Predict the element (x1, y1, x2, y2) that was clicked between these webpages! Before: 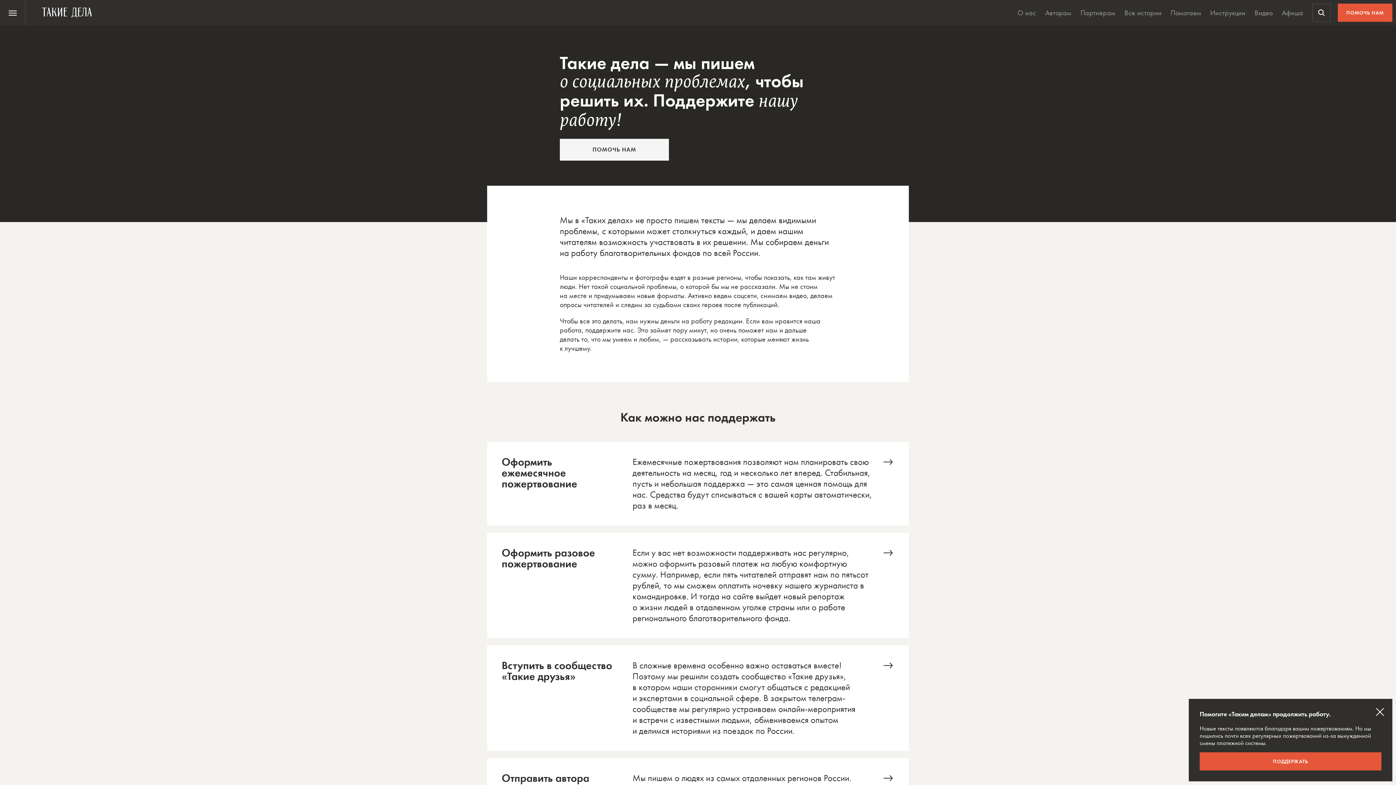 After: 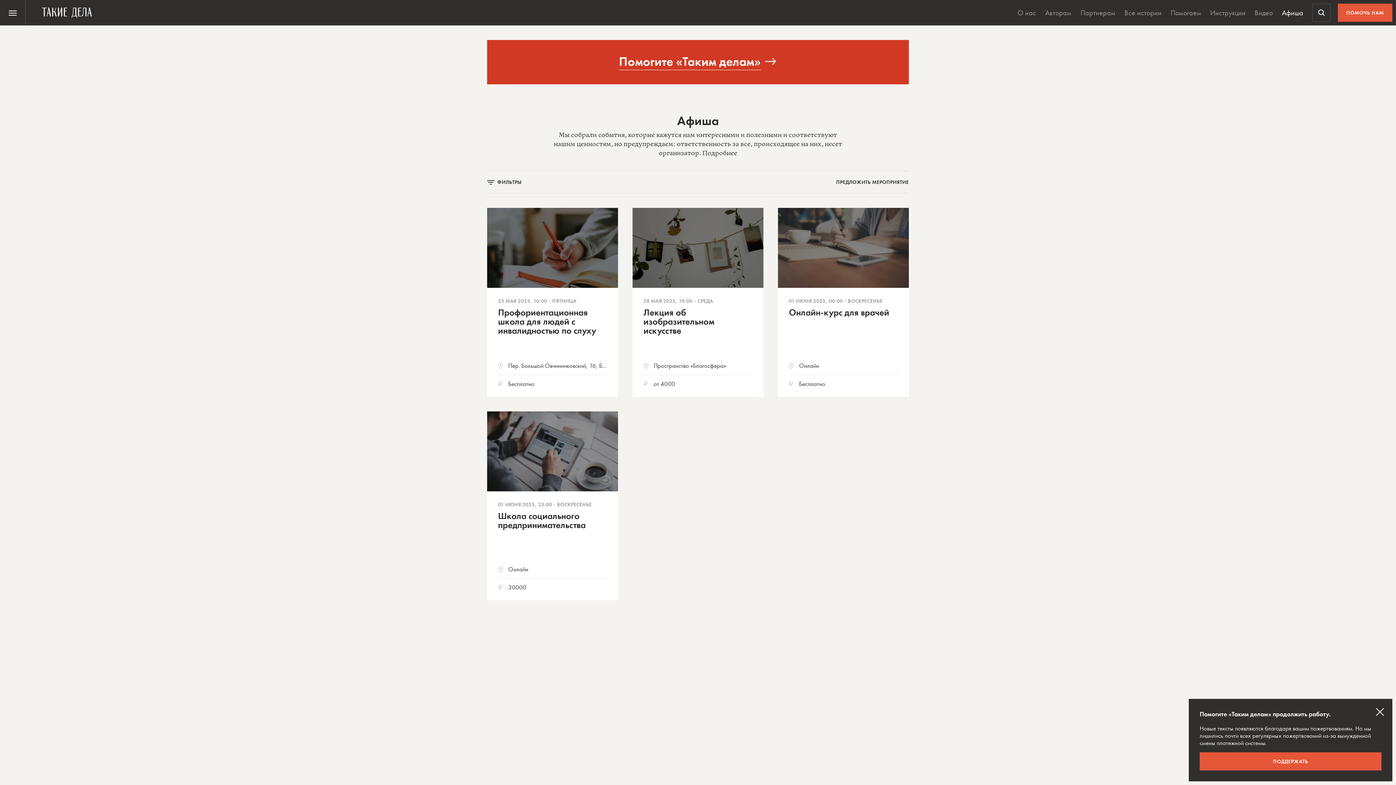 Action: label: Афиша bbox: (1278, 0, 1307, 25)